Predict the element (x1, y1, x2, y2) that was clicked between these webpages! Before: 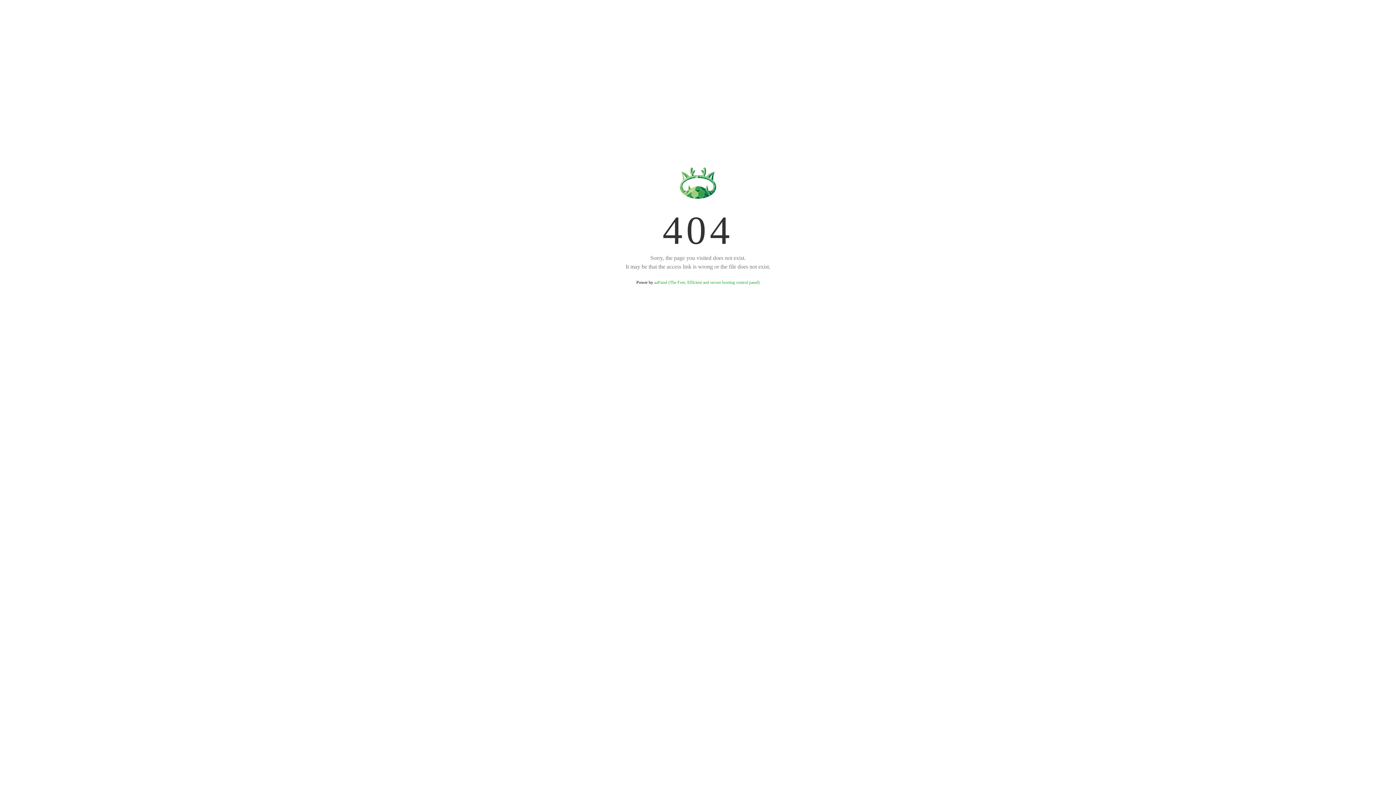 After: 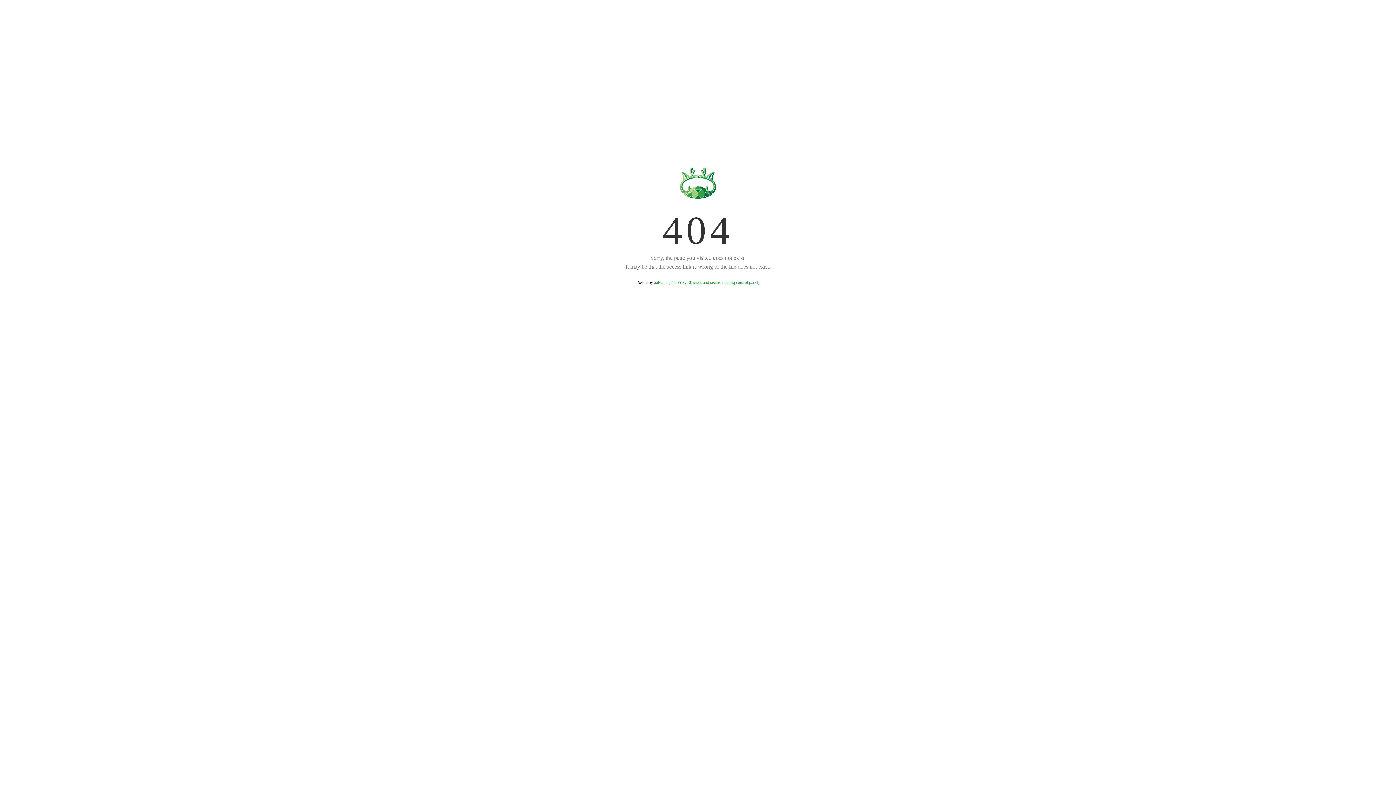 Action: bbox: (654, 280, 759, 285) label: aaPanel (The Free, Efficient and secure hosting control panel)